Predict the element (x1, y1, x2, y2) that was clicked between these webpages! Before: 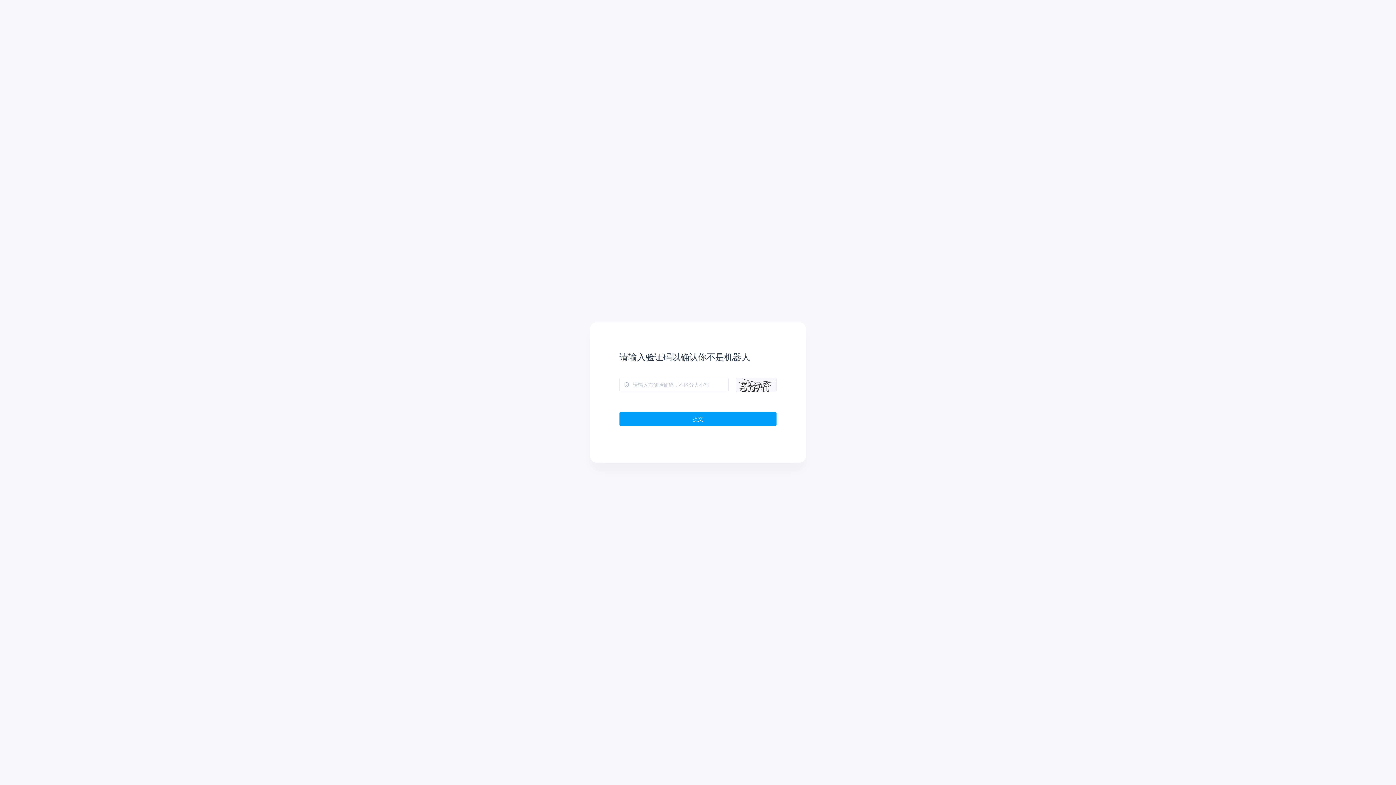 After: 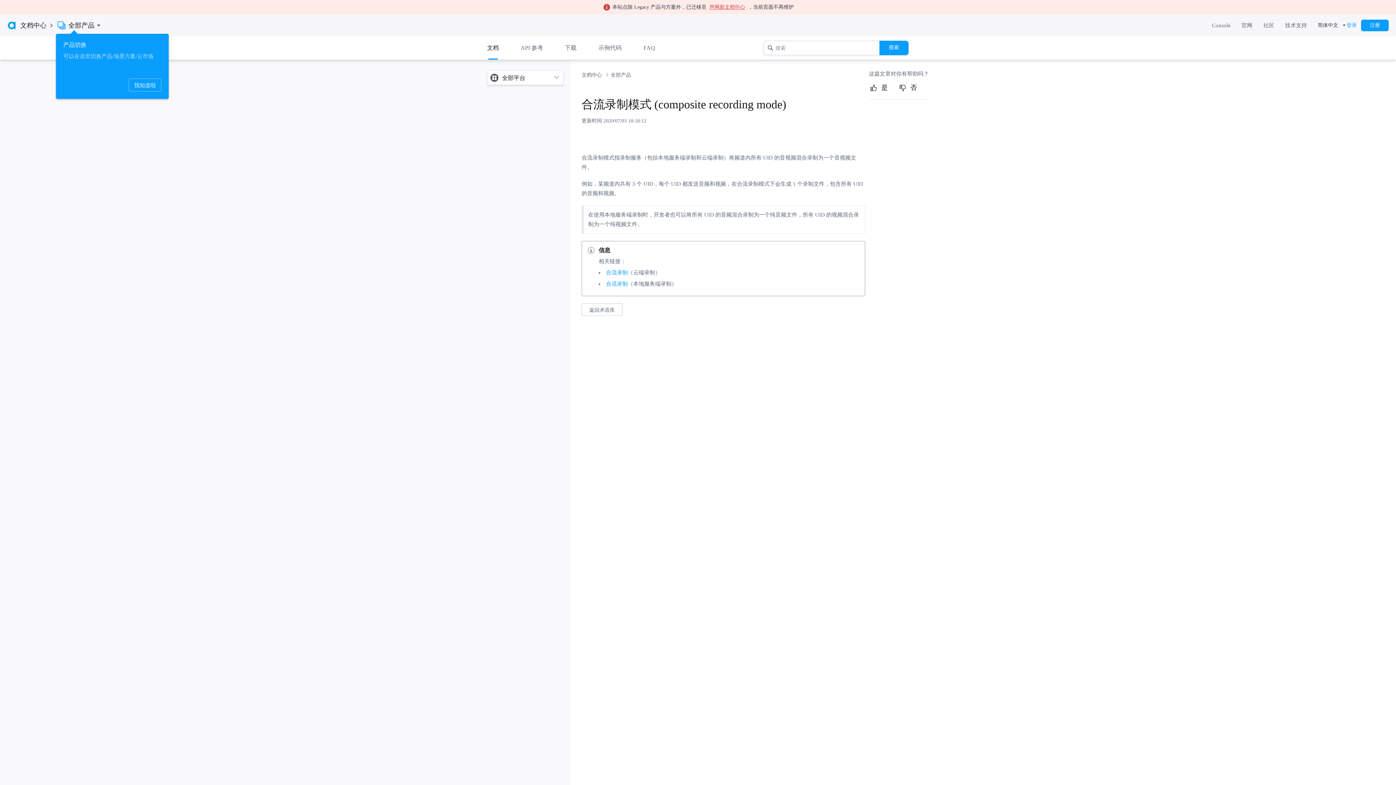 Action: bbox: (619, 412, 776, 426) label: 提交